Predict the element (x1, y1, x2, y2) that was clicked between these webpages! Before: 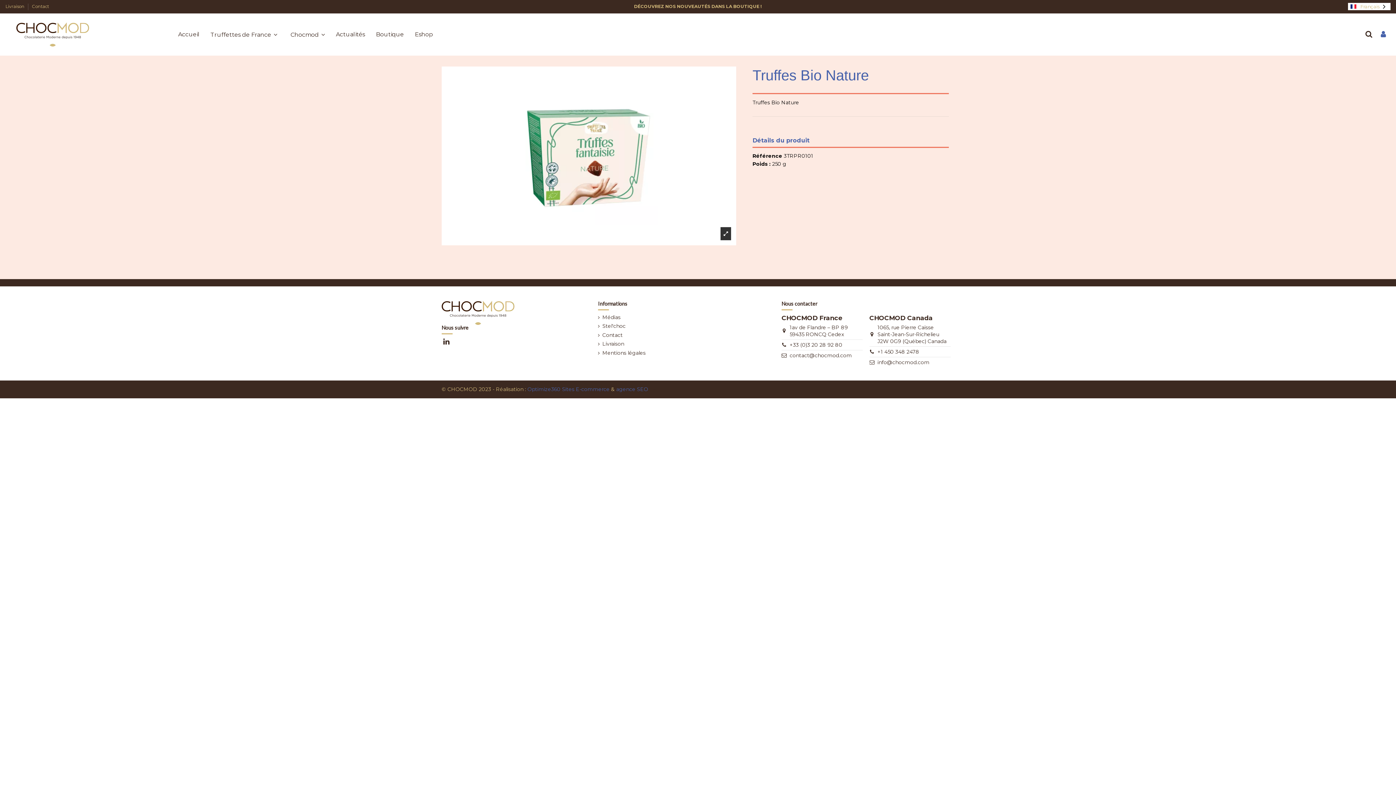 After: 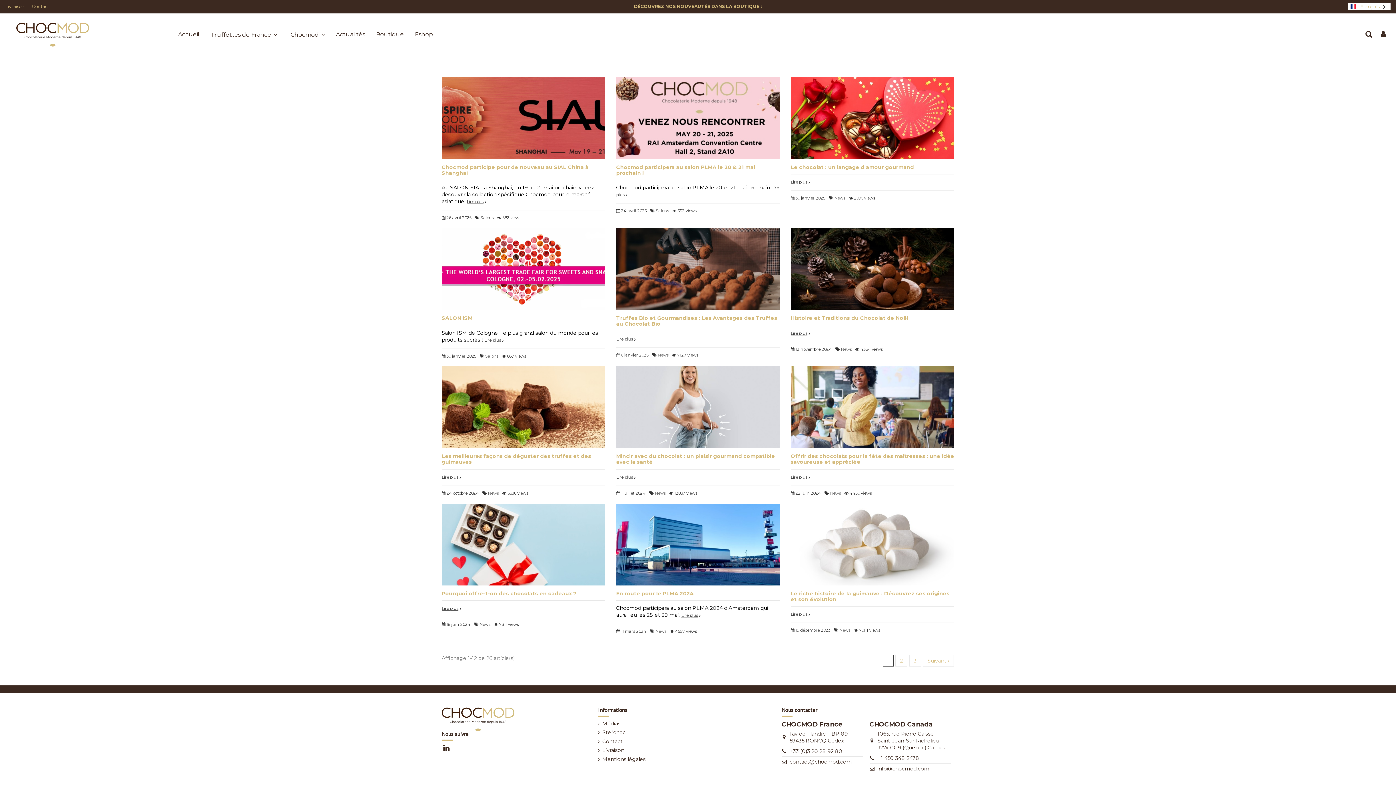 Action: bbox: (330, 25, 370, 43) label: Actualités